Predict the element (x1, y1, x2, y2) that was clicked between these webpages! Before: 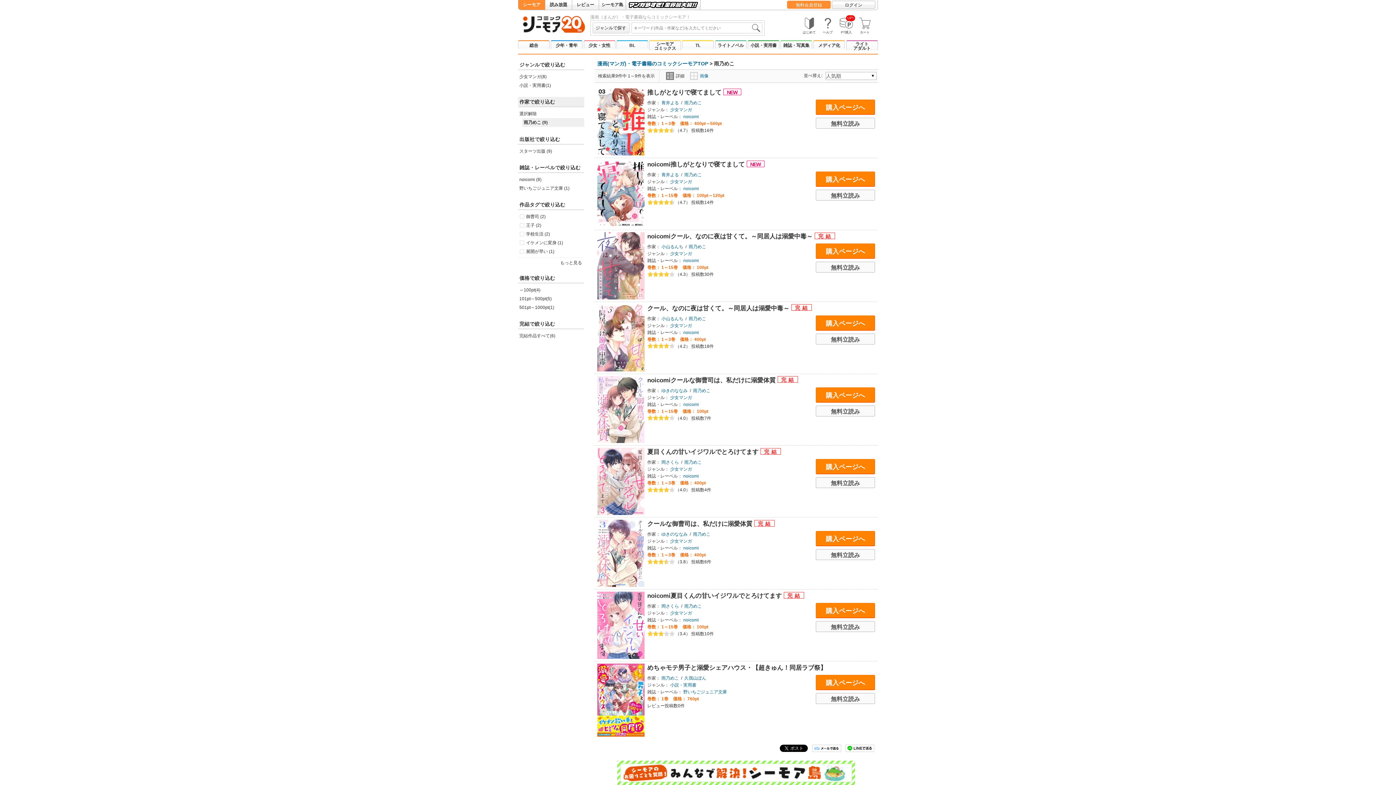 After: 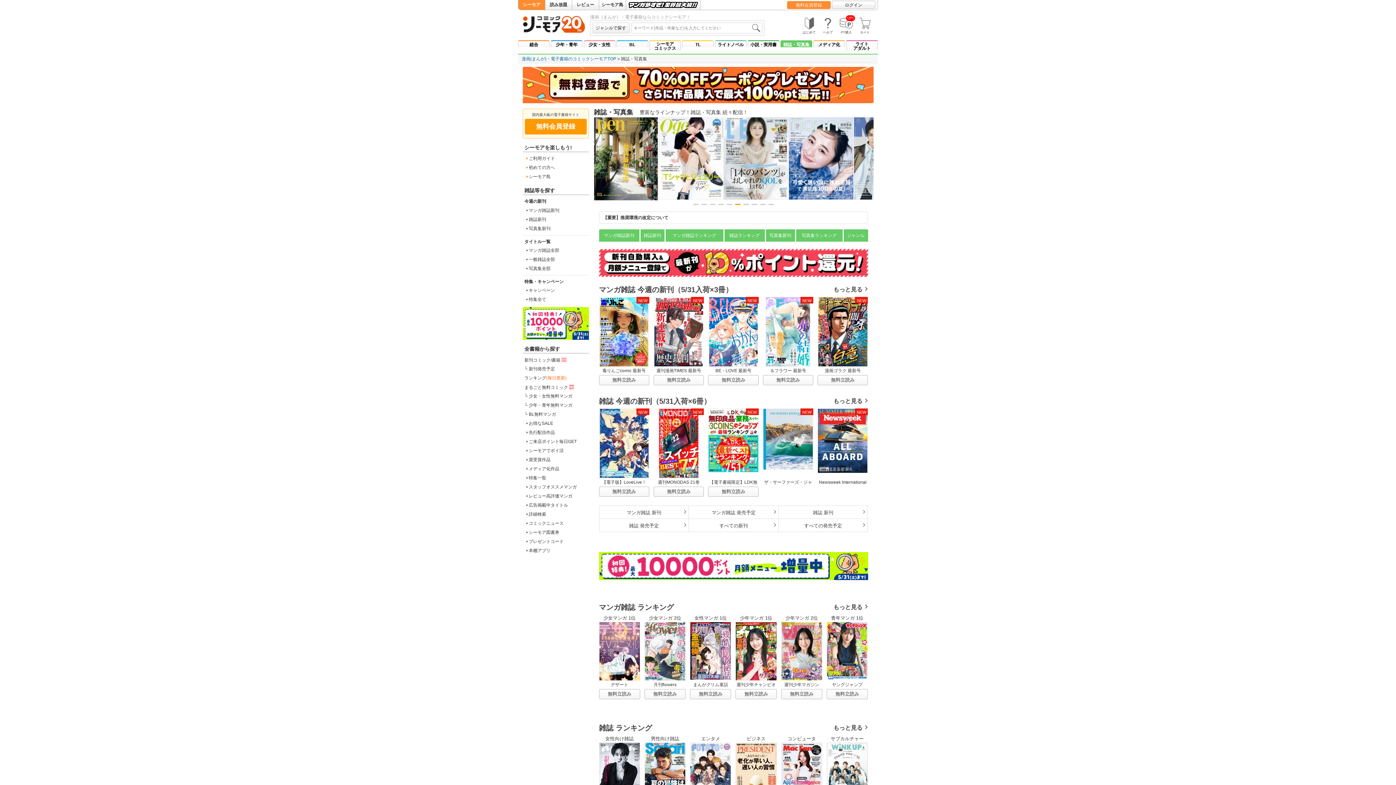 Action: bbox: (780, 40, 812, 48) label: 雑誌・写真集